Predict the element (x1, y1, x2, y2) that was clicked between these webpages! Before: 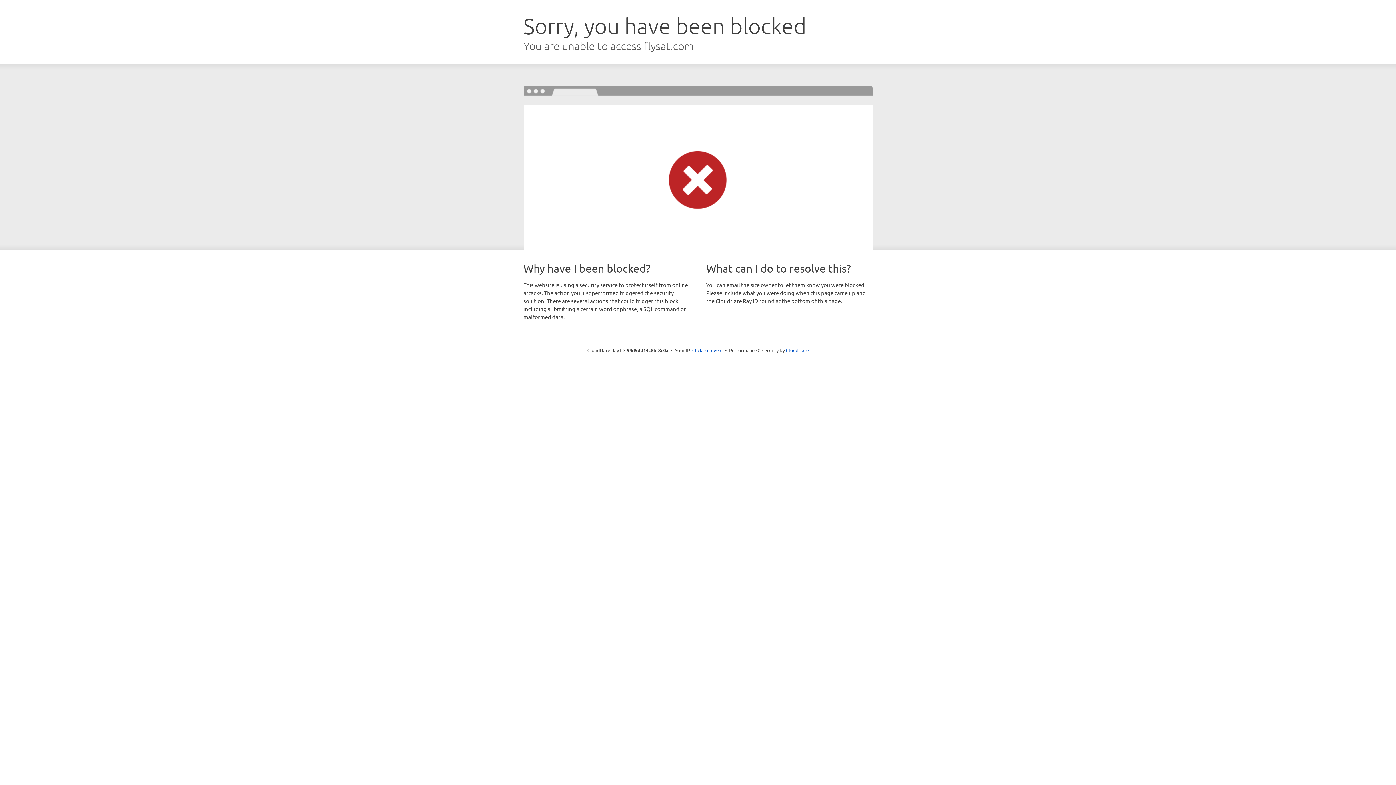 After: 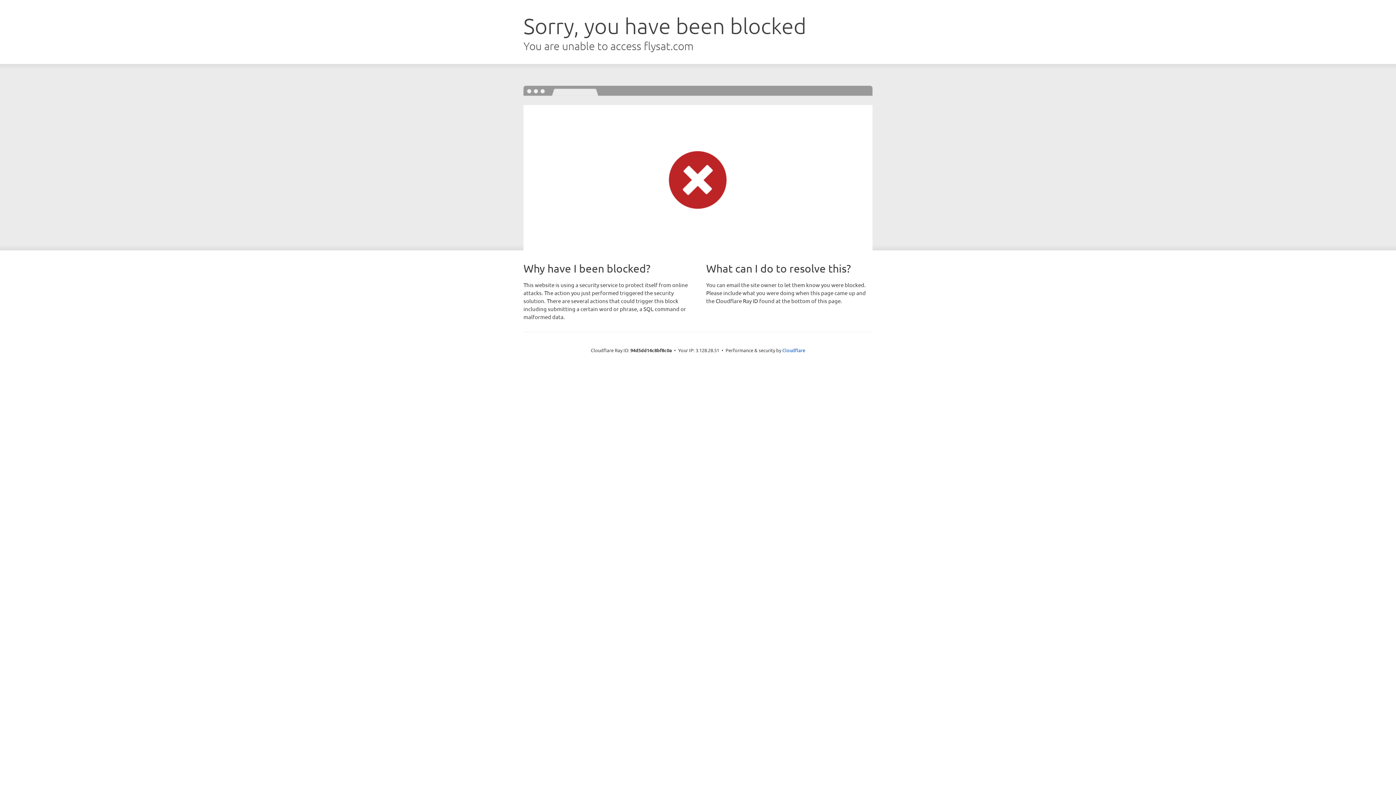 Action: label: Click to reveal bbox: (692, 346, 722, 353)